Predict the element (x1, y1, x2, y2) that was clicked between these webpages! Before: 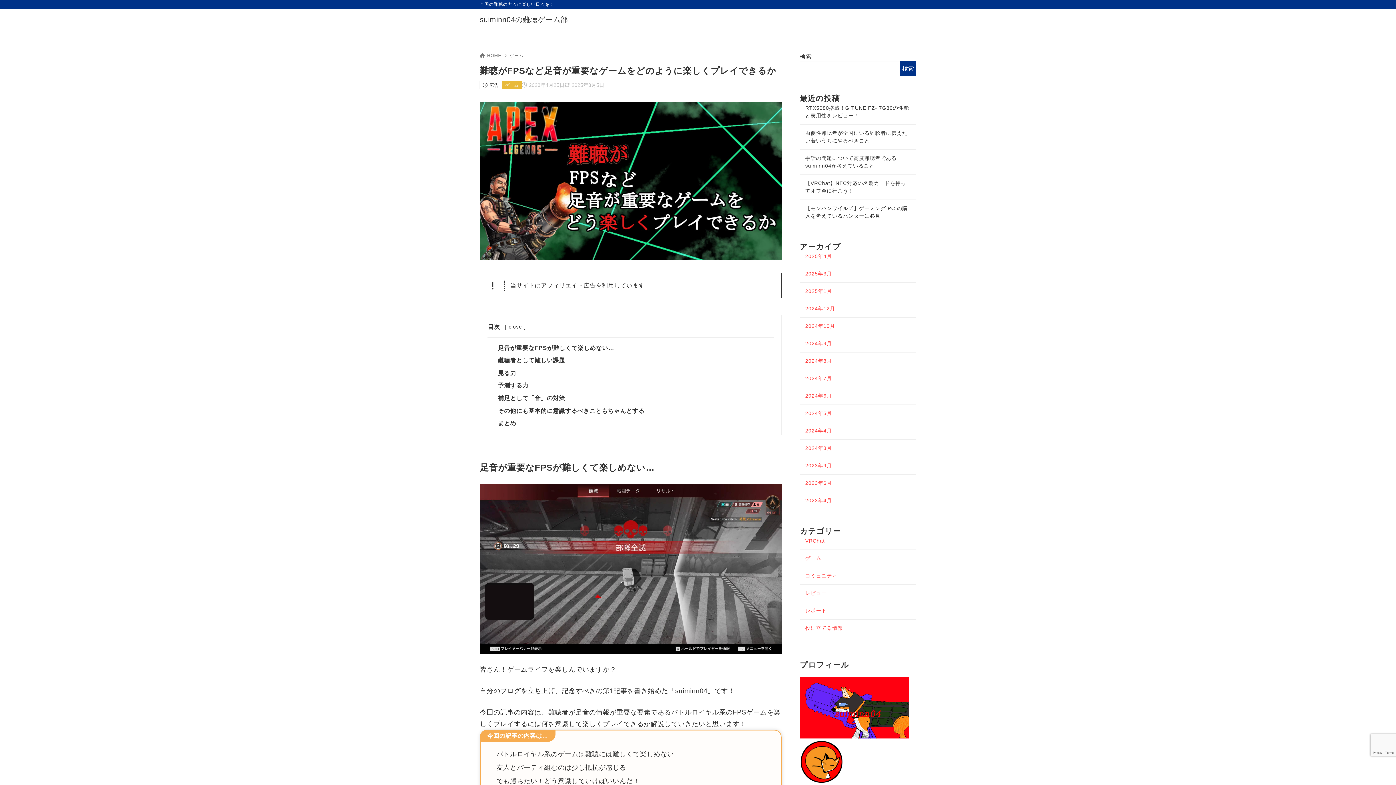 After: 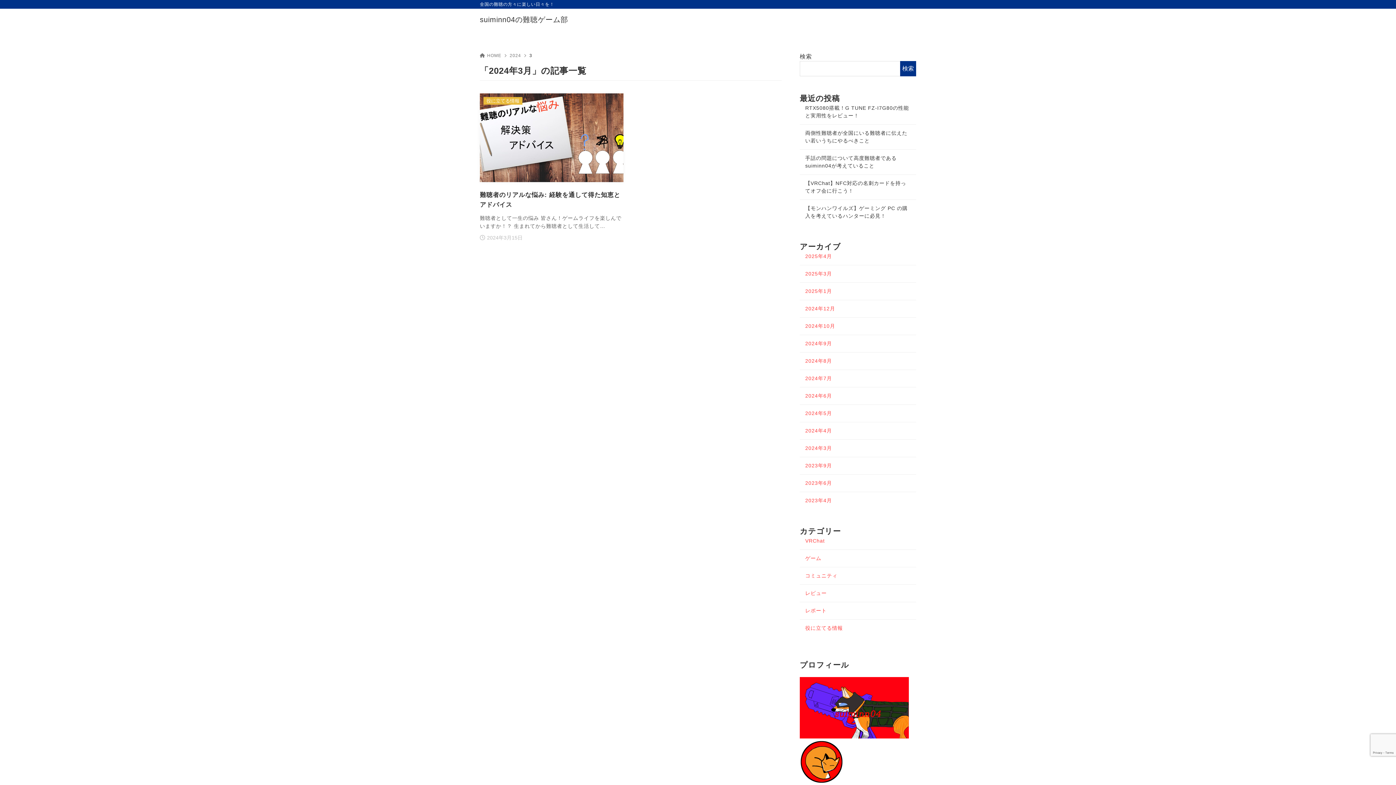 Action: bbox: (800, 439, 916, 457) label: 2024年3月